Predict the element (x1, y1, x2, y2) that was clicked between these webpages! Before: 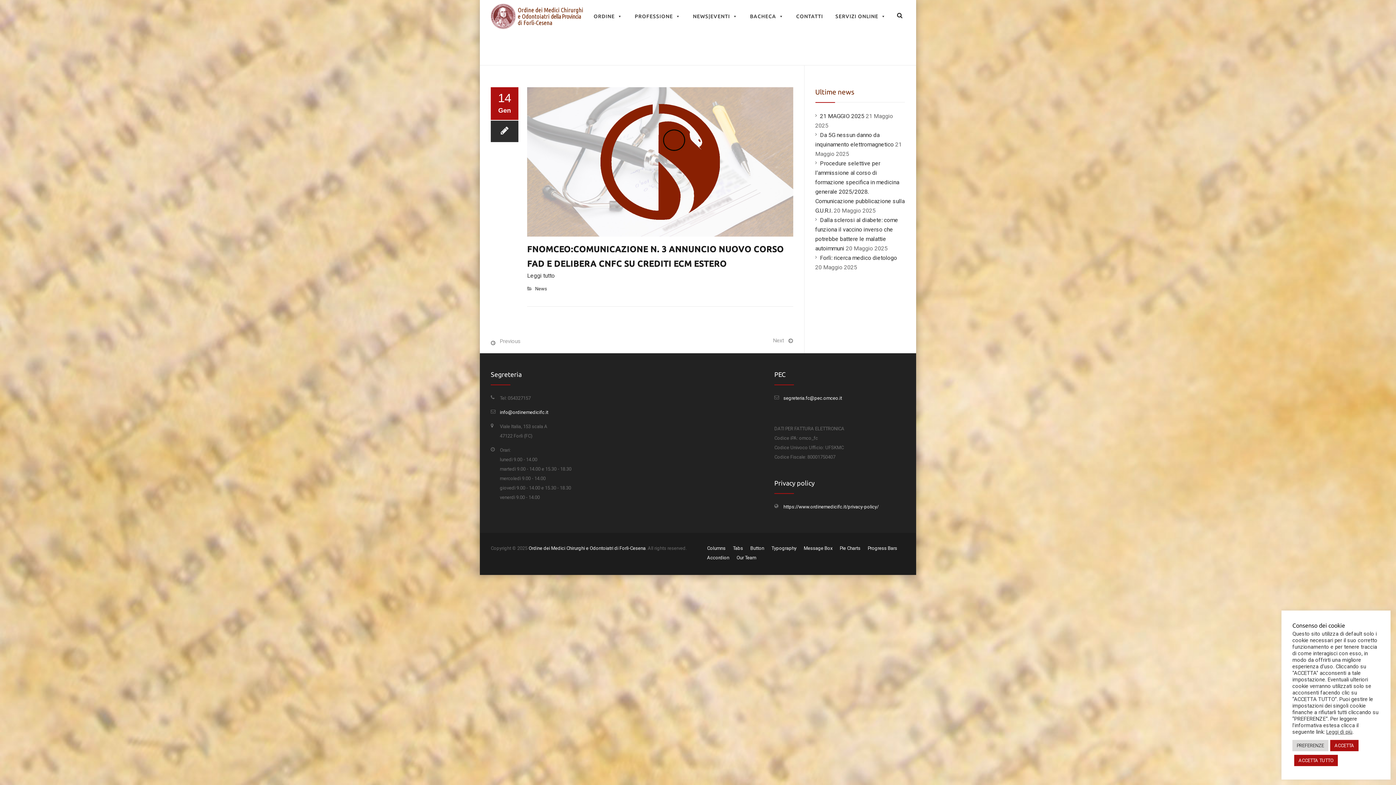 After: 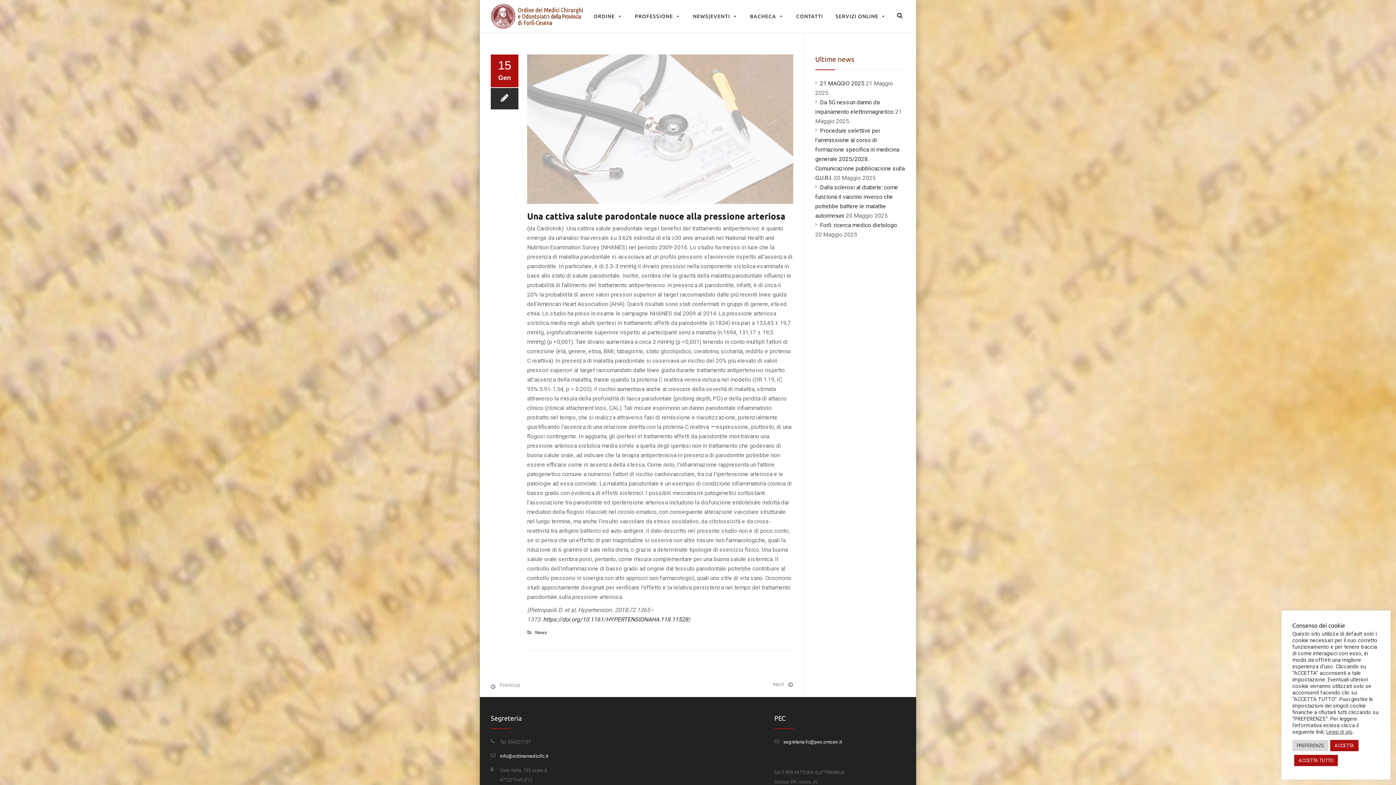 Action: label: Next bbox: (773, 336, 793, 345)